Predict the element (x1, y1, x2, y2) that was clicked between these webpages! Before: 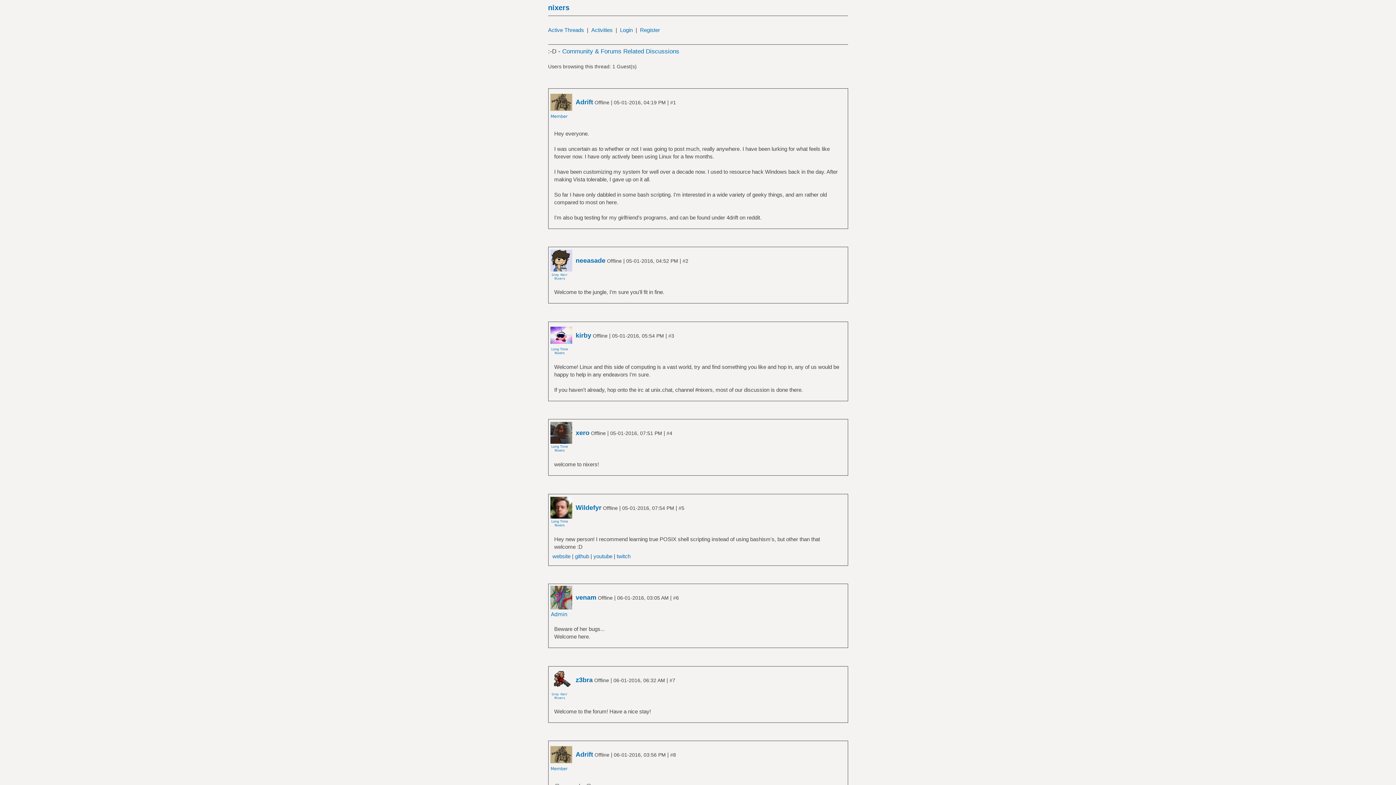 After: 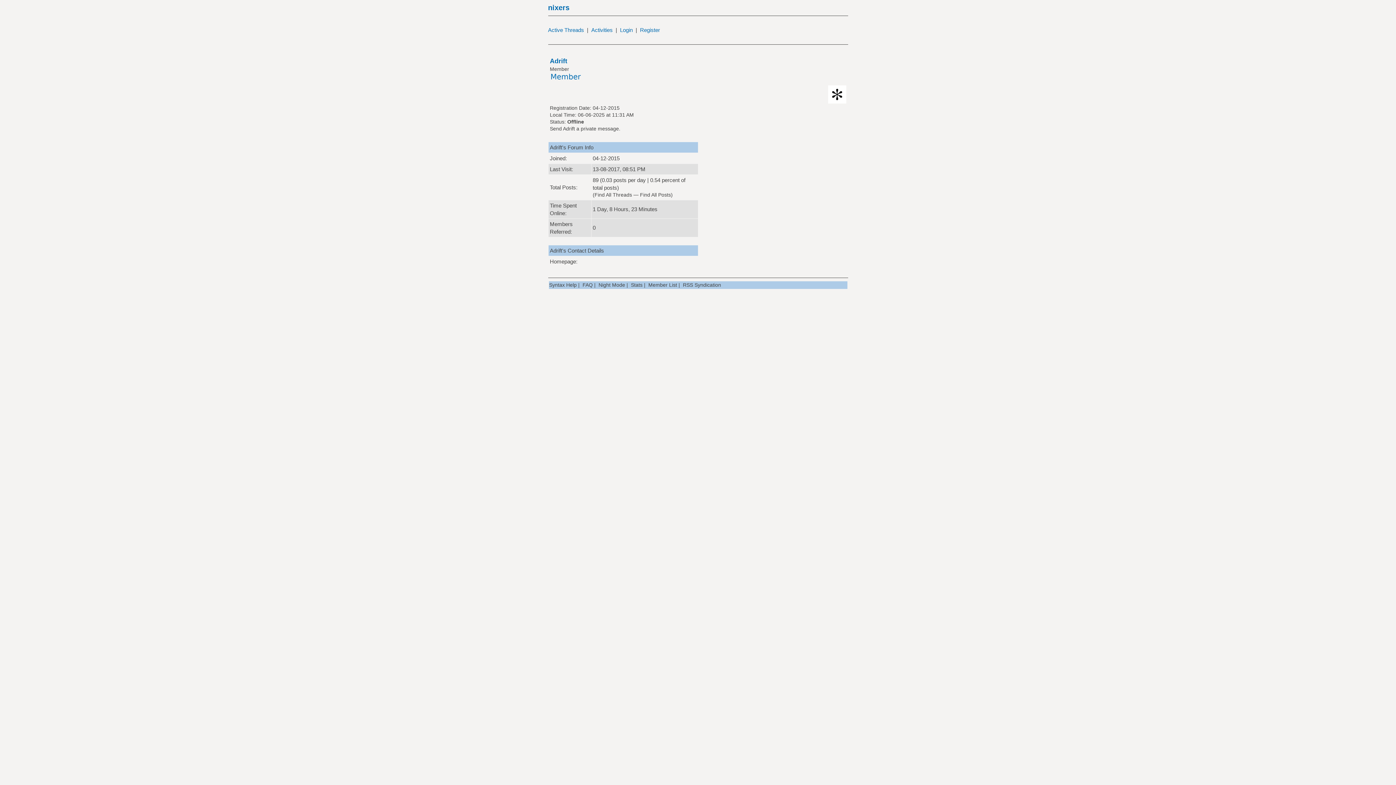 Action: label: Adrift bbox: (574, 98, 593, 105)